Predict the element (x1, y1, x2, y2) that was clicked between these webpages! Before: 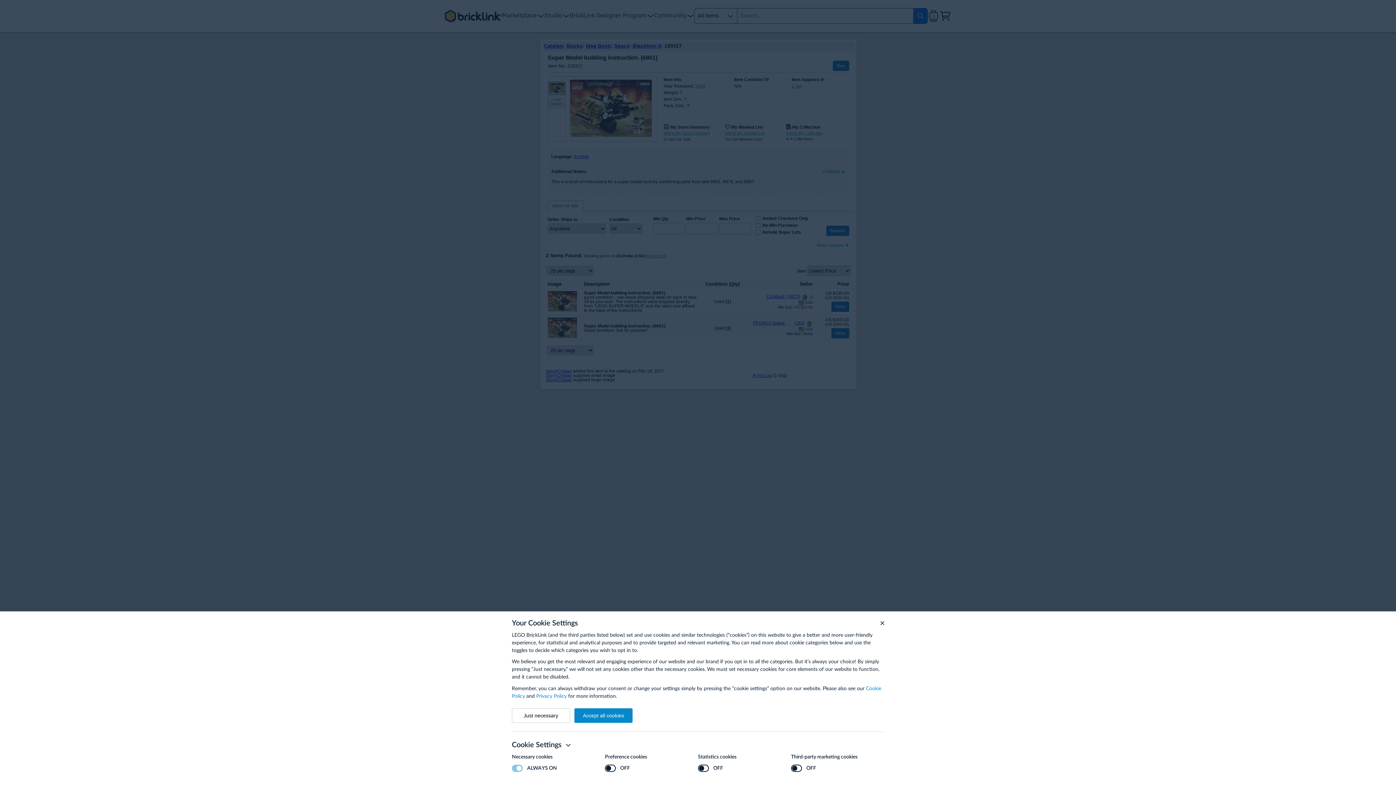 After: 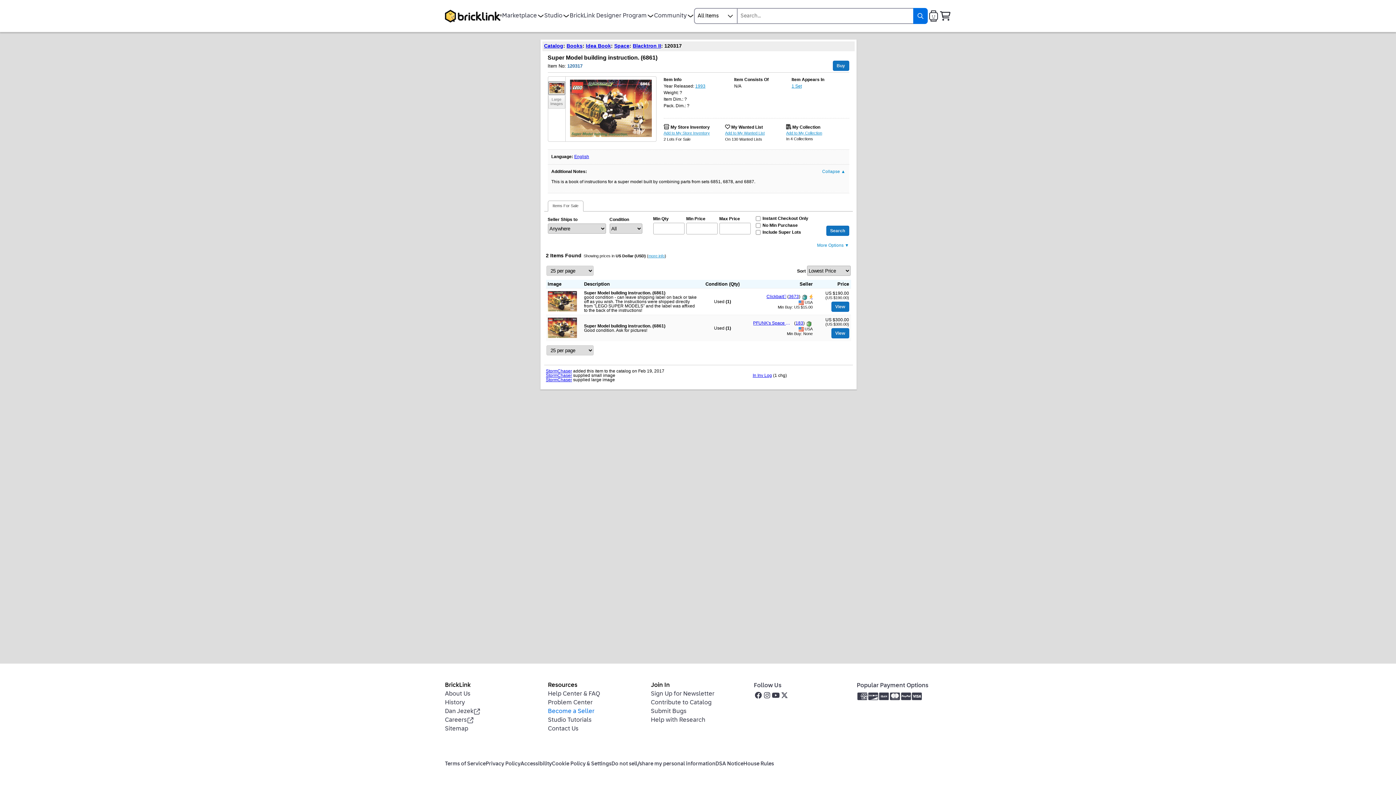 Action: bbox: (574, 708, 632, 723) label: Accept all cookies